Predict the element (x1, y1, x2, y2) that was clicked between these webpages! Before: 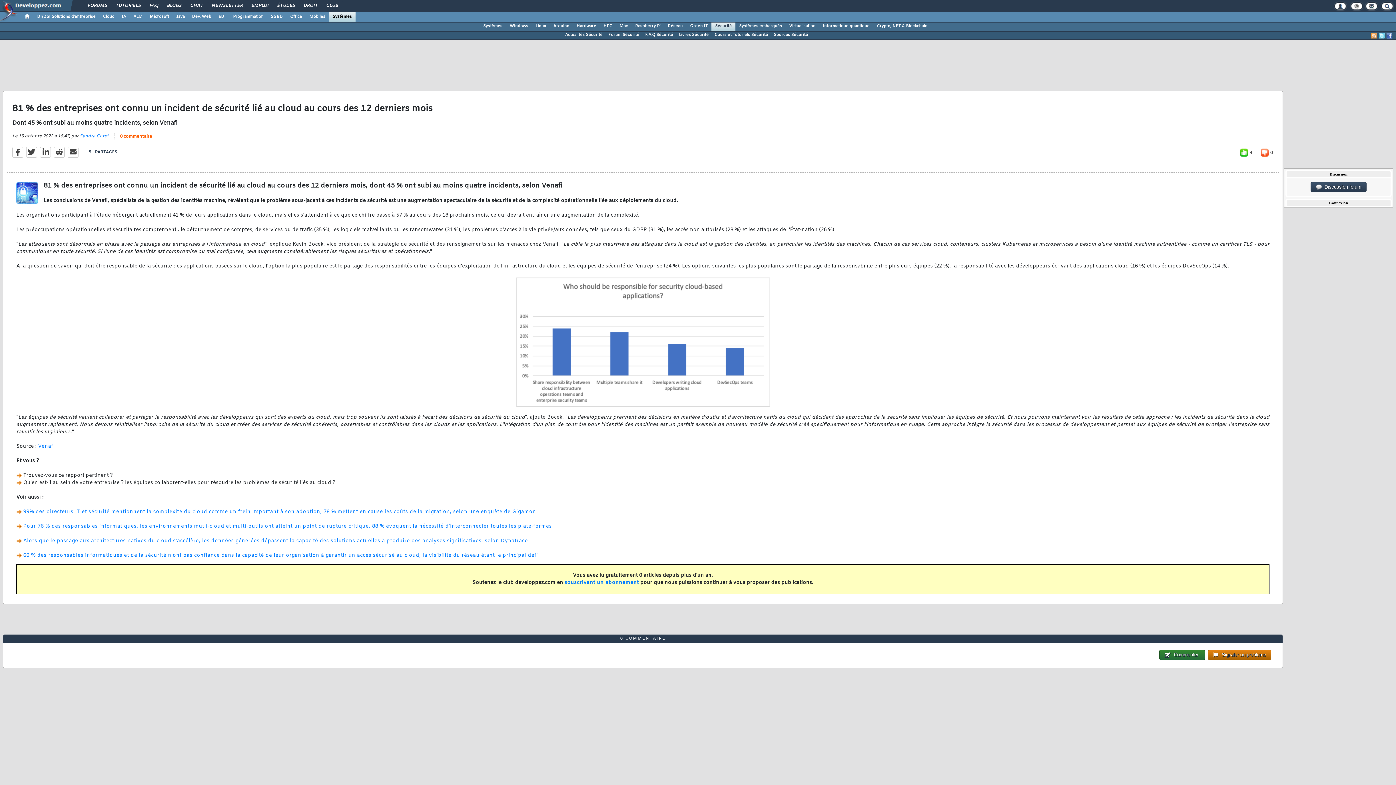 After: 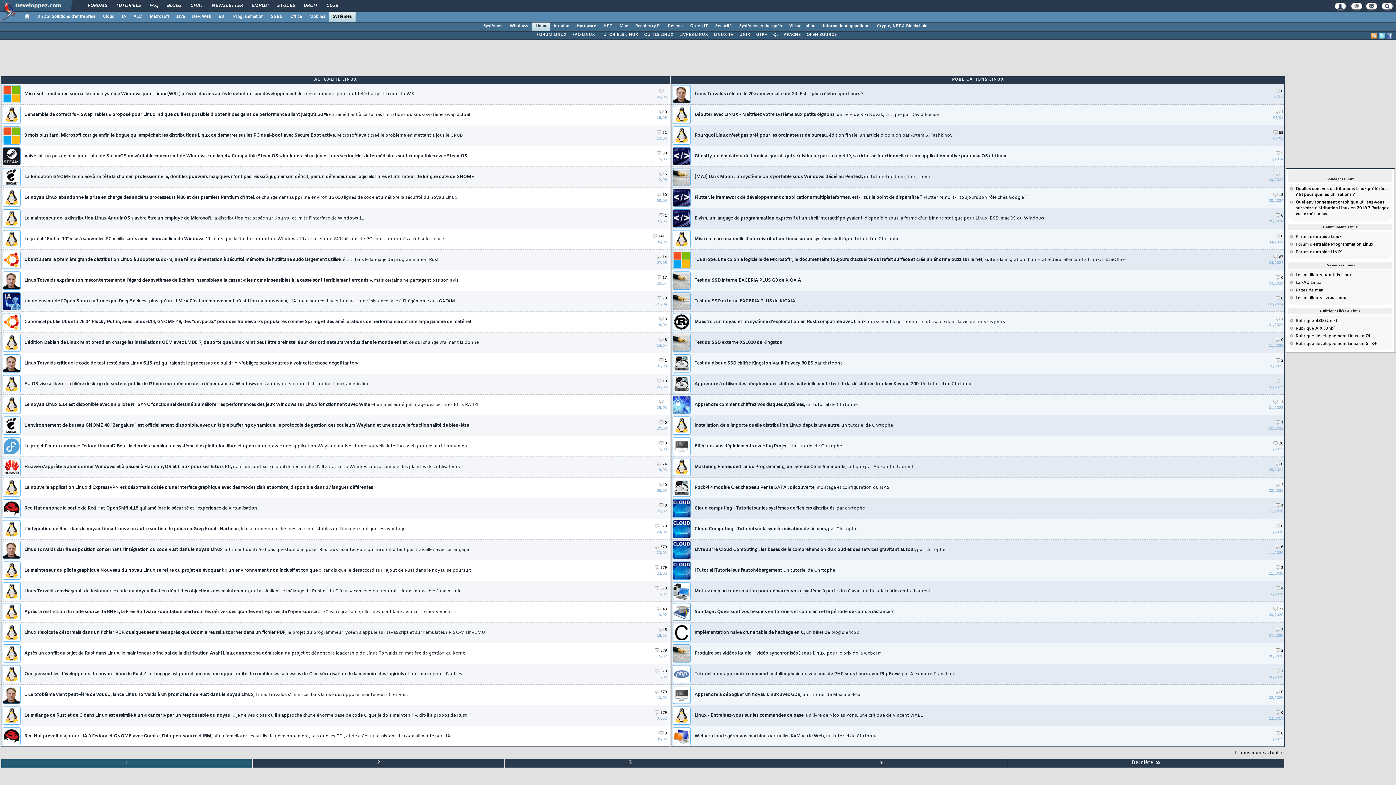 Action: label: Linux bbox: (532, 21, 549, 30)